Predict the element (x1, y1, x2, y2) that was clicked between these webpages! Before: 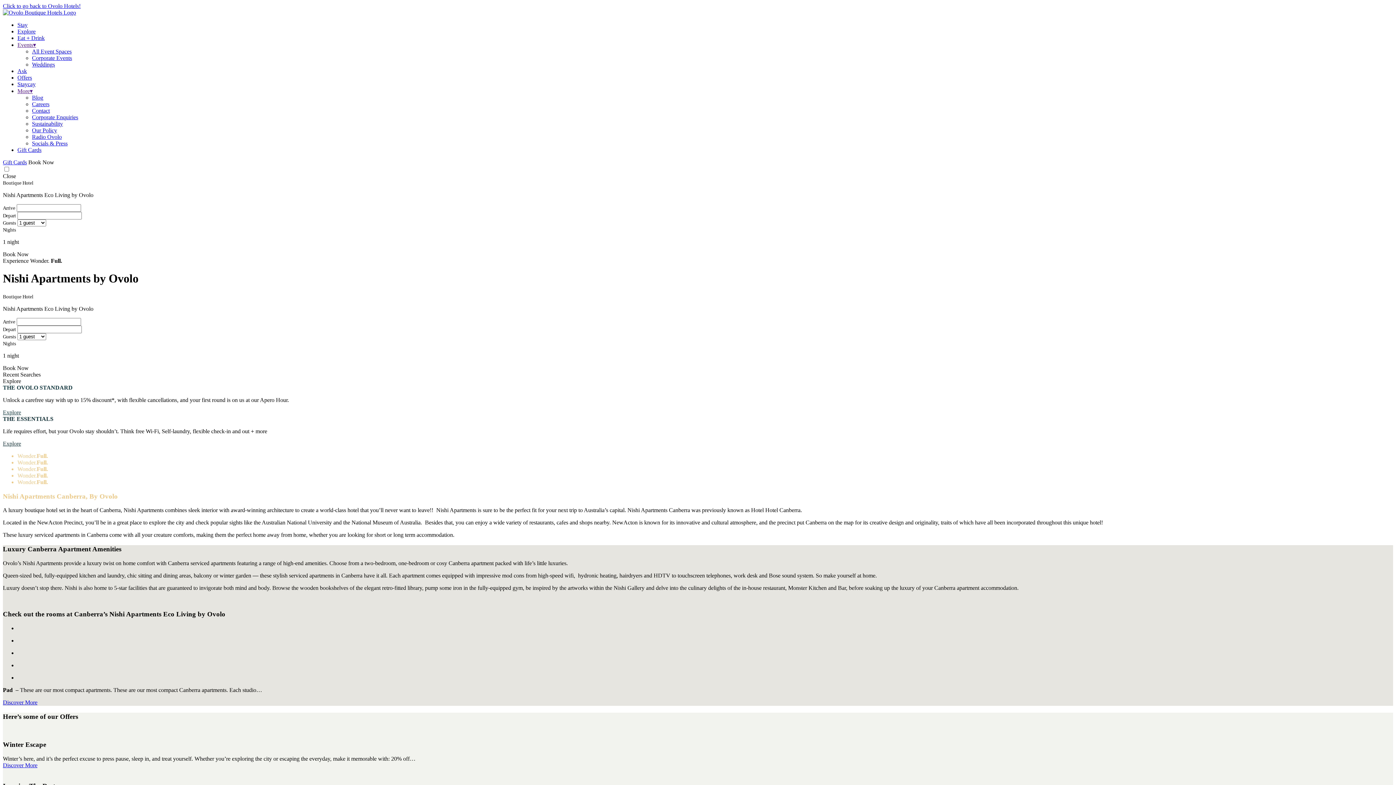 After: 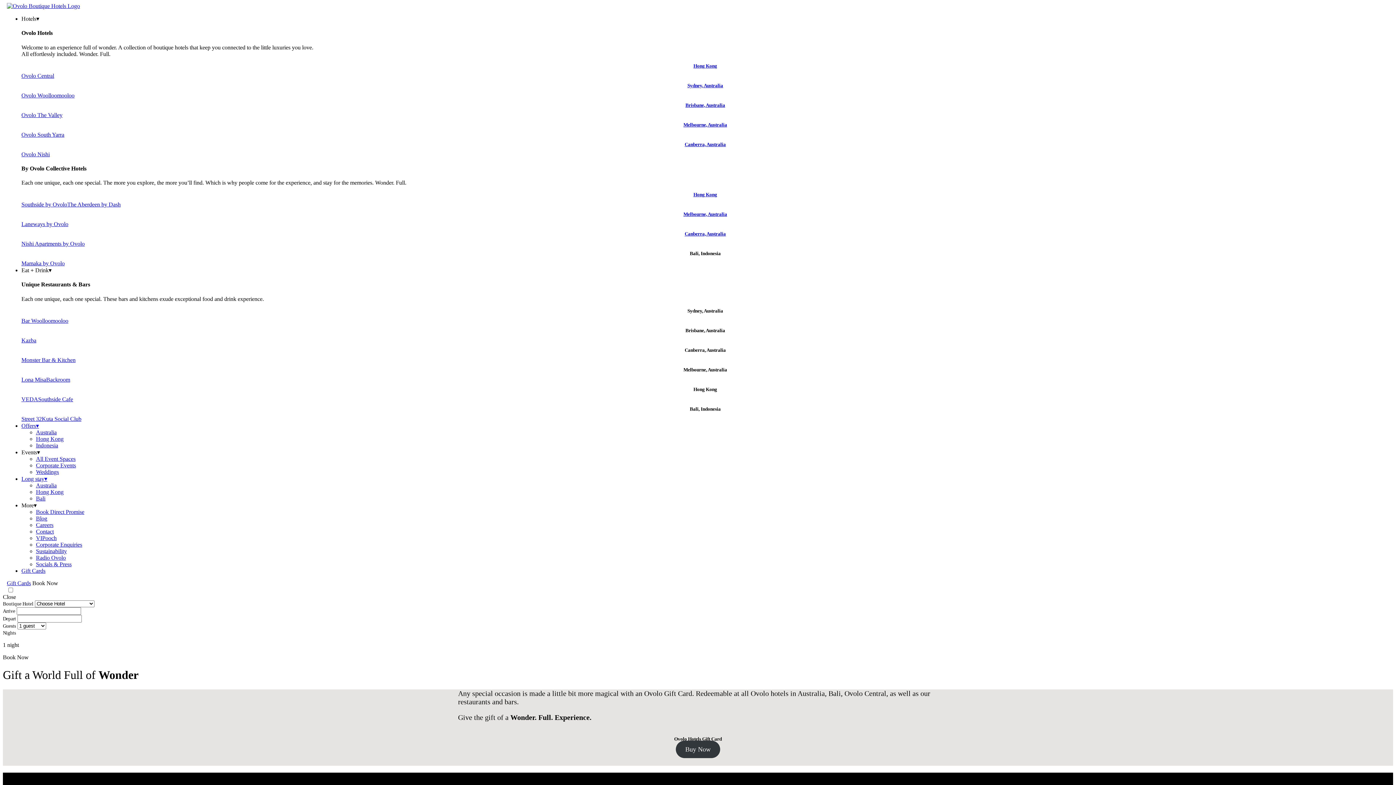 Action: label: Gift Cards bbox: (2, 159, 26, 165)